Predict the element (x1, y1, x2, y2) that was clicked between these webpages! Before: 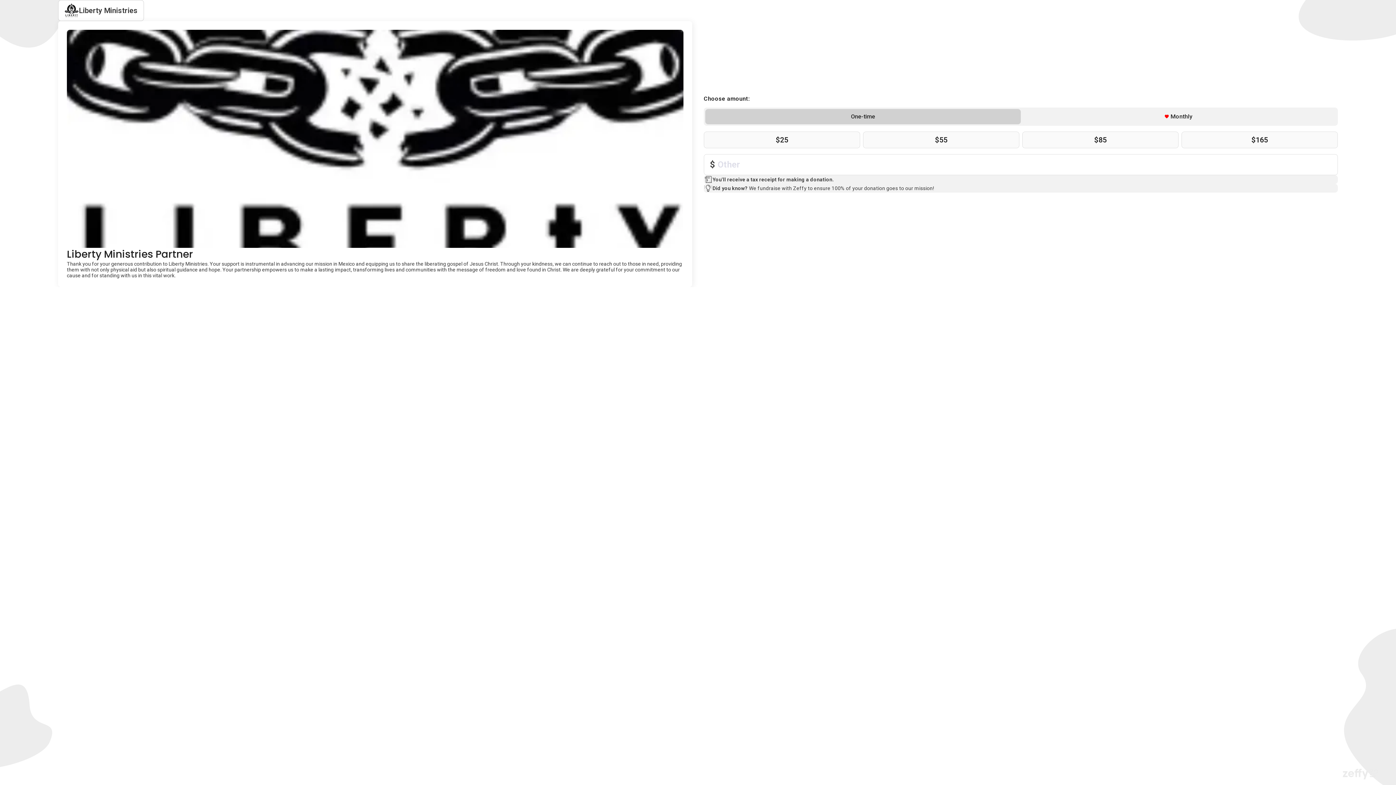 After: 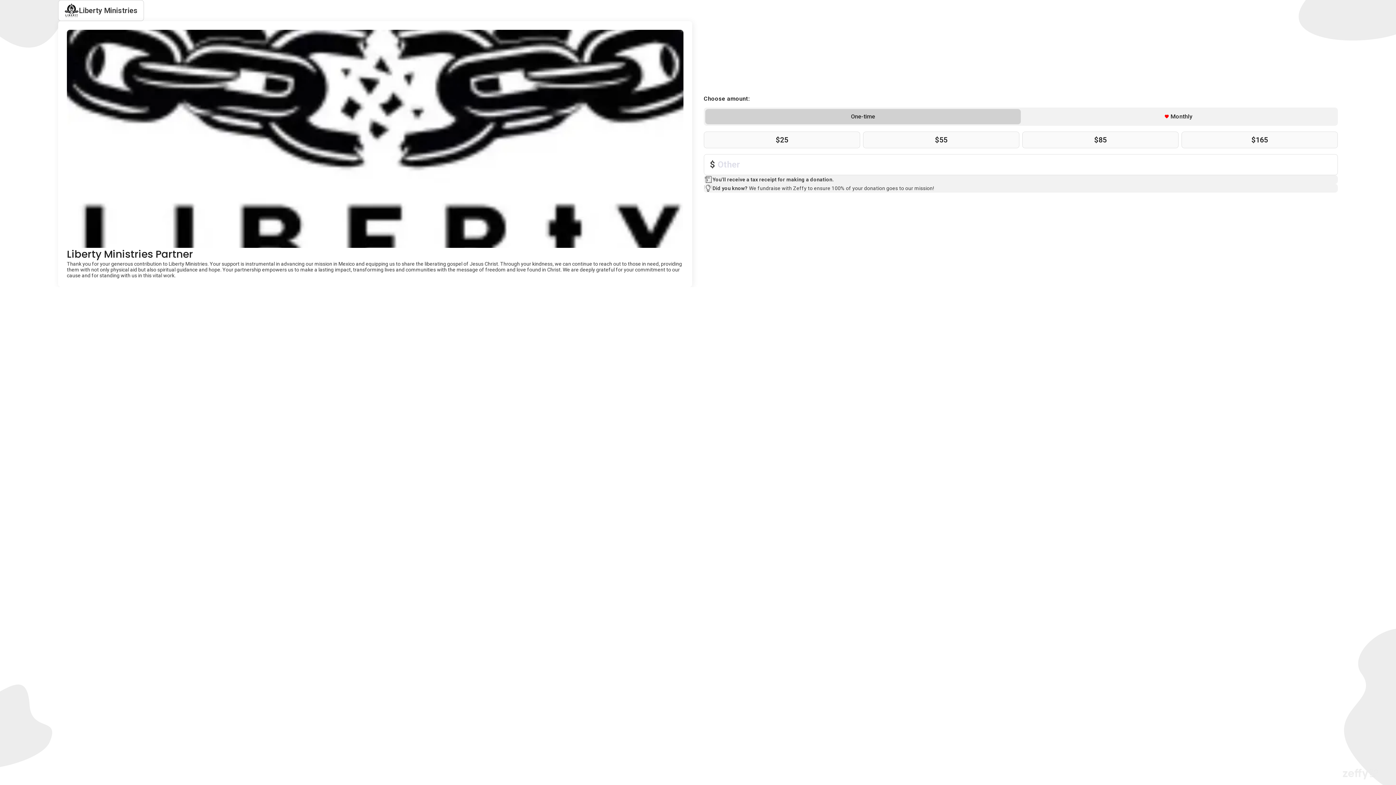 Action: bbox: (1342, 769, 1378, 780)